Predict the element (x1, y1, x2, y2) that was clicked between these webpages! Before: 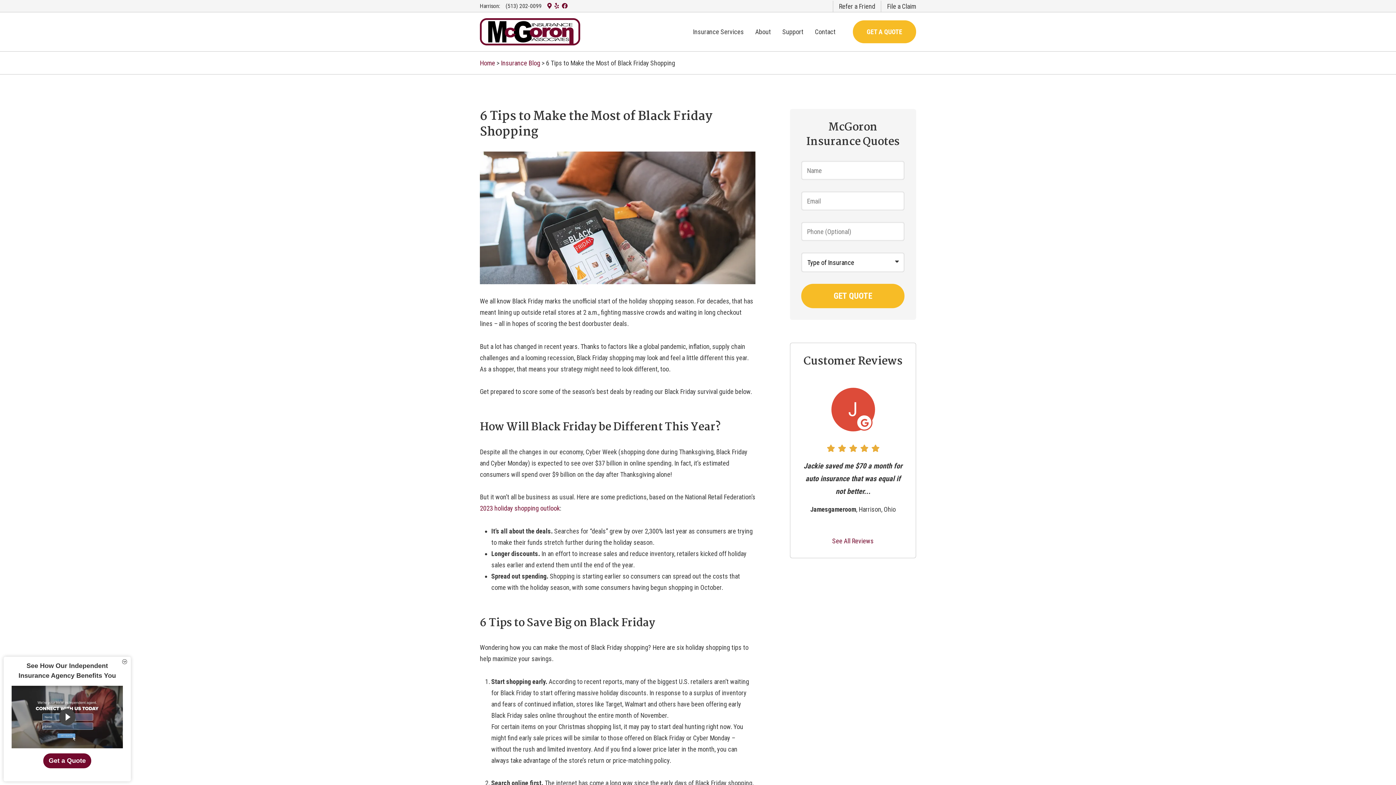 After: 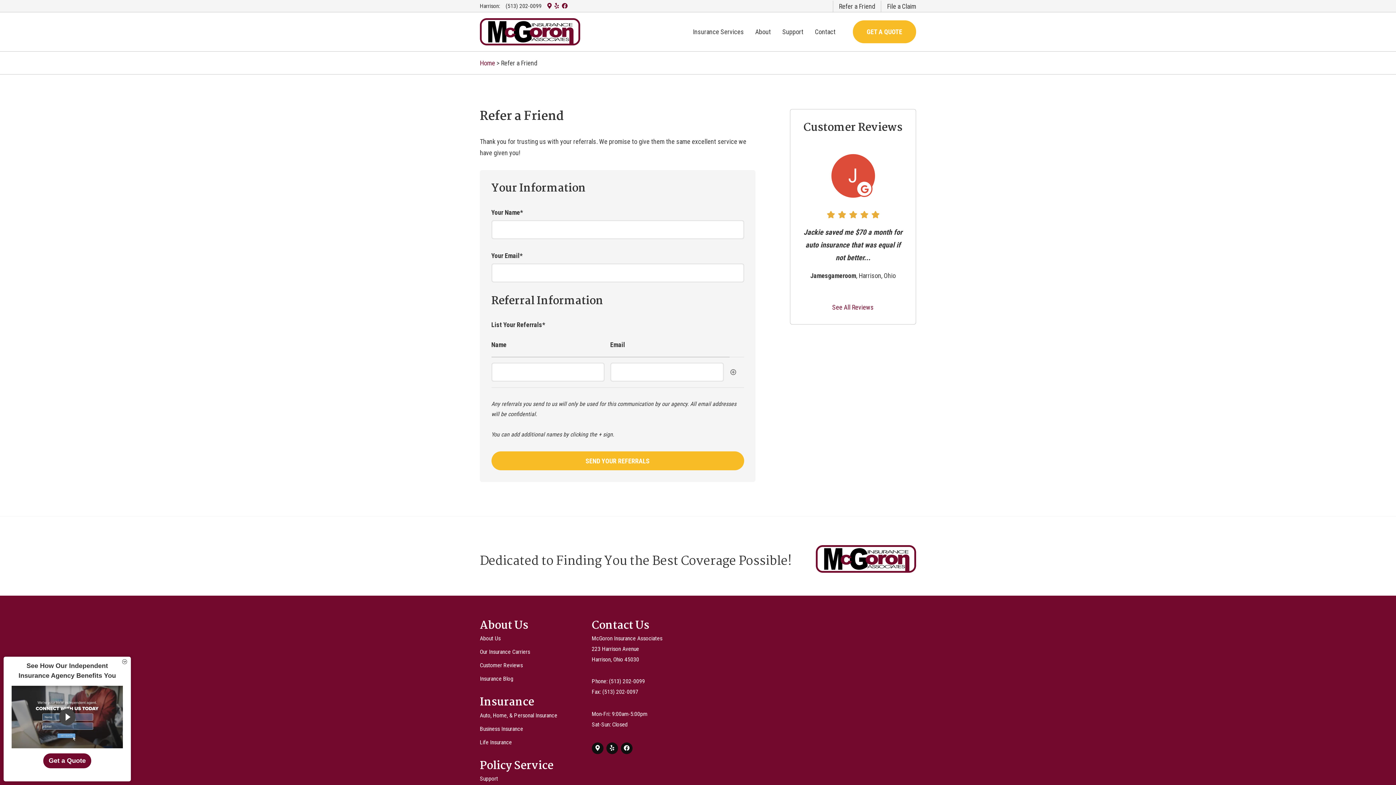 Action: label: Refer a Friend bbox: (839, 2, 875, 10)